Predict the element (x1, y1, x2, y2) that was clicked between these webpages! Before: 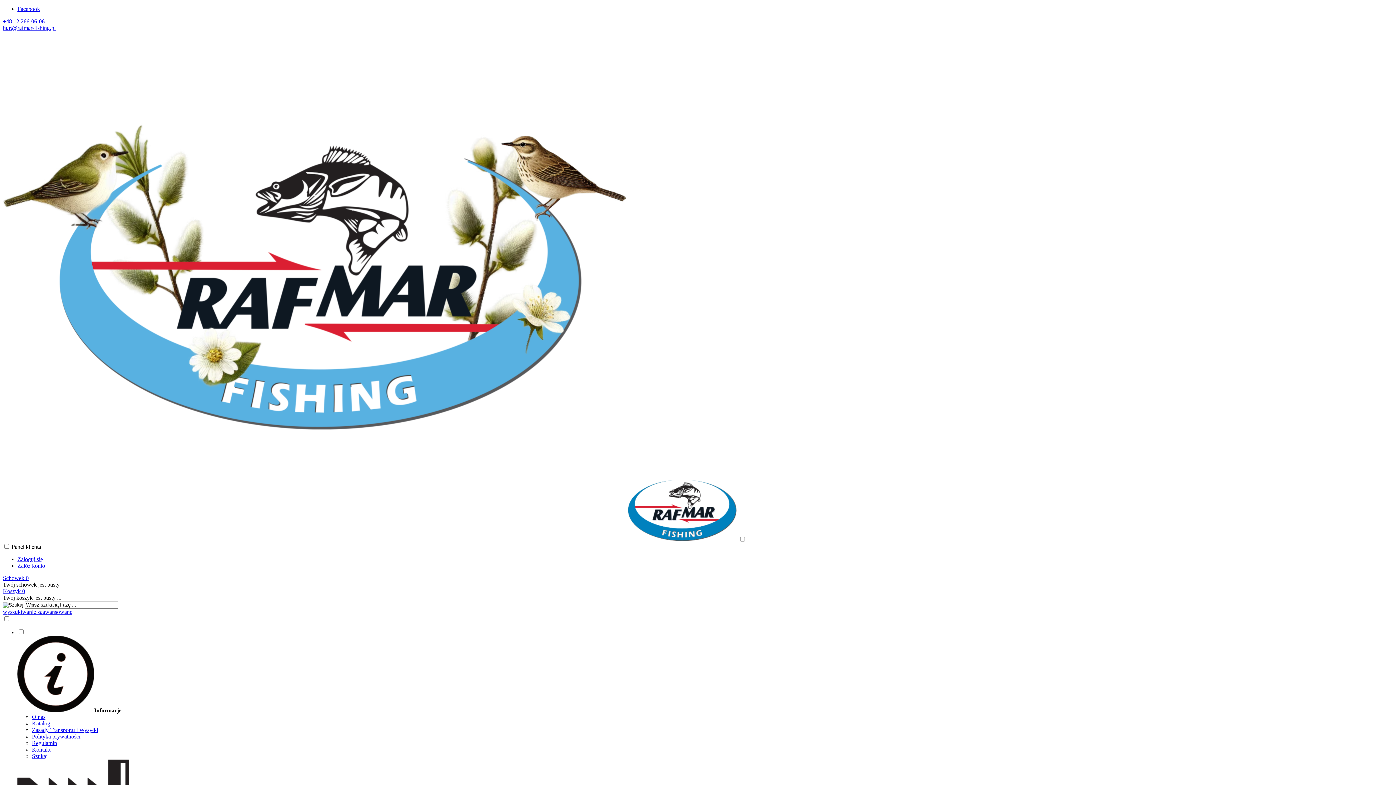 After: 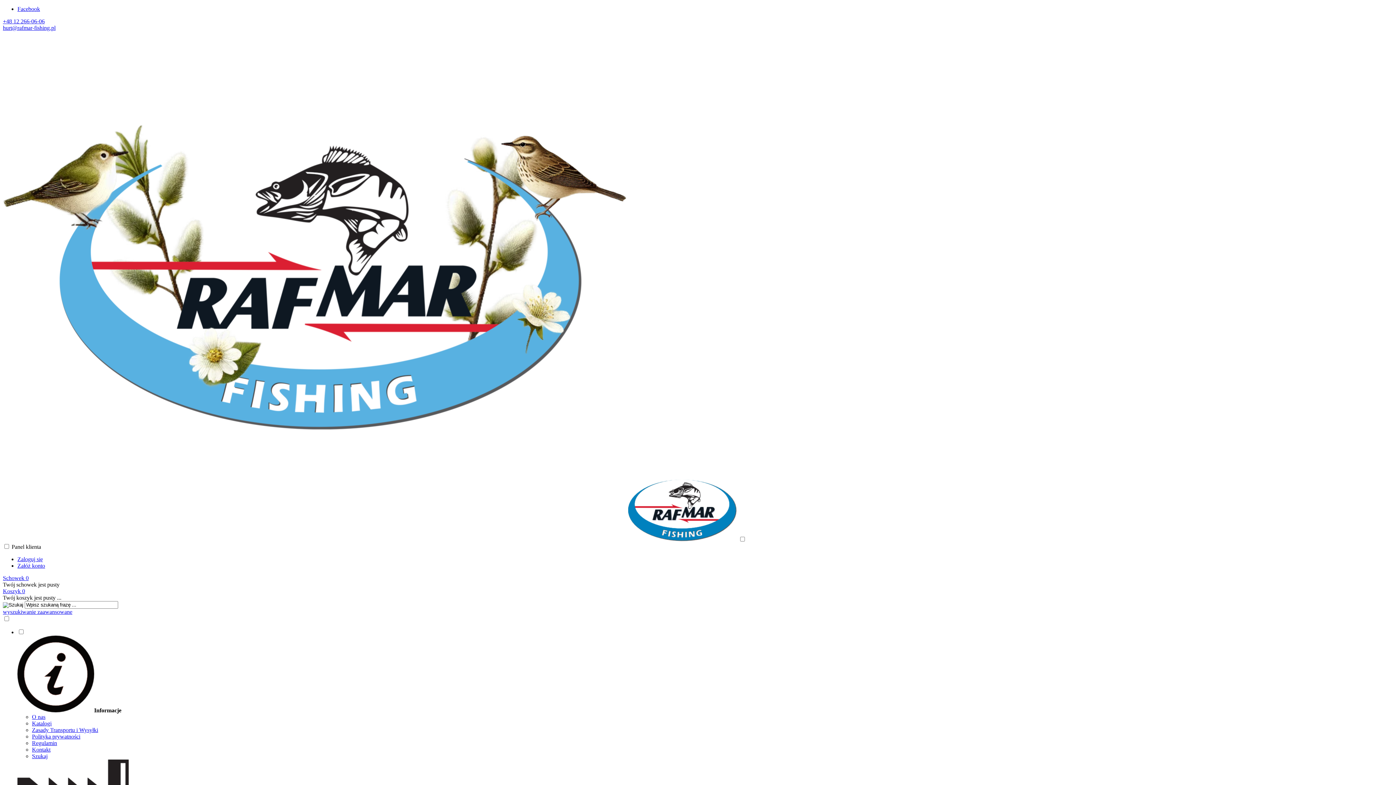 Action: label: +48 12 266-06-06 bbox: (2, 18, 44, 24)